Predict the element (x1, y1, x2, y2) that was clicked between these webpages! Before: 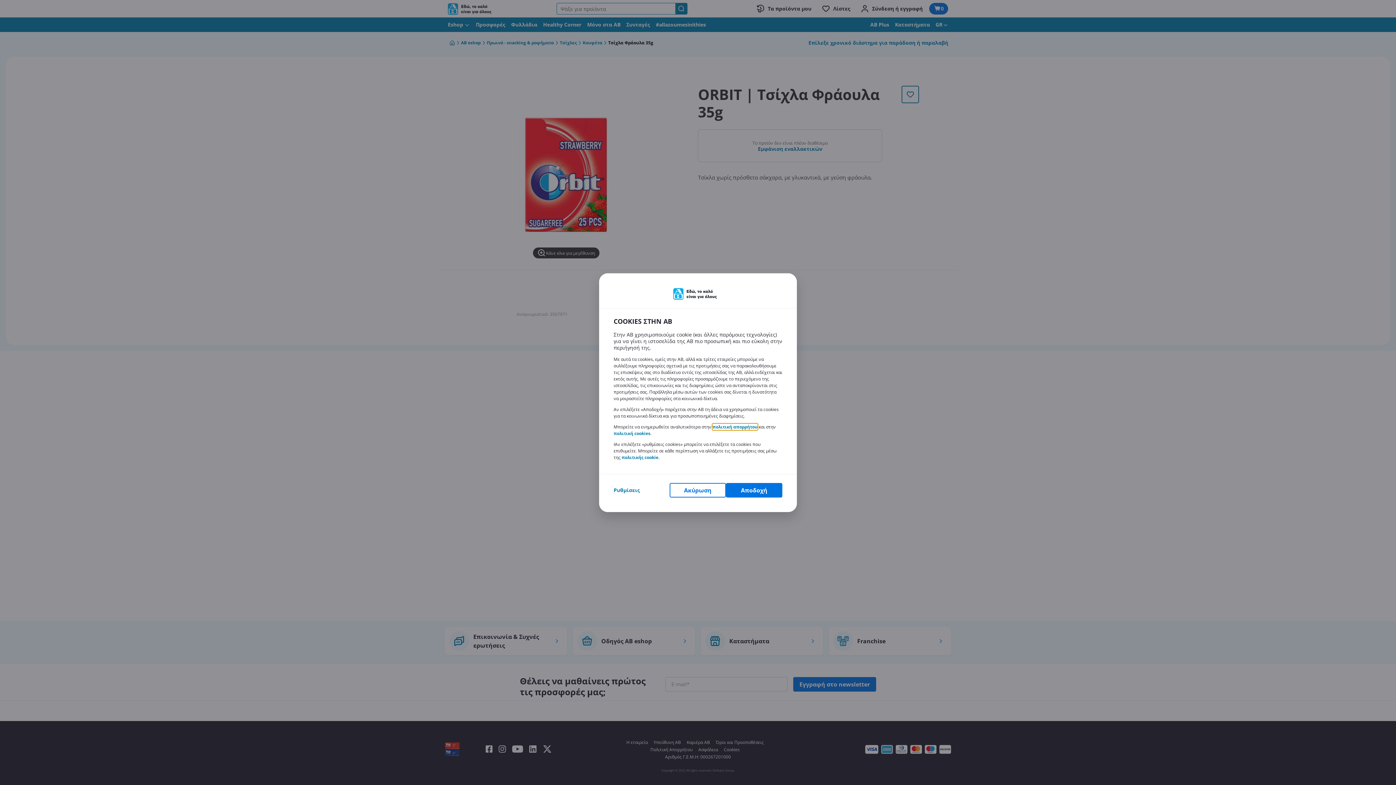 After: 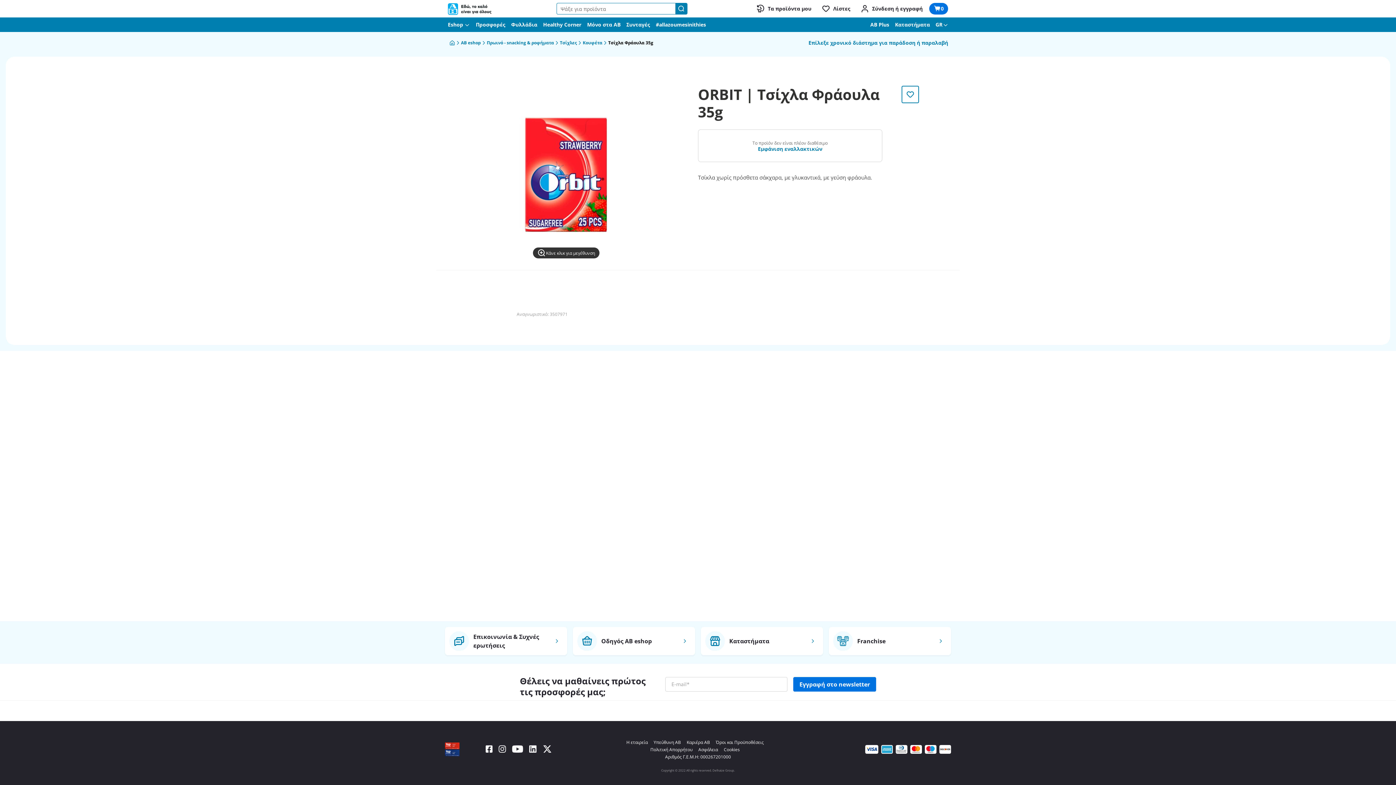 Action: label: Ακύρωση bbox: (669, 483, 726, 497)